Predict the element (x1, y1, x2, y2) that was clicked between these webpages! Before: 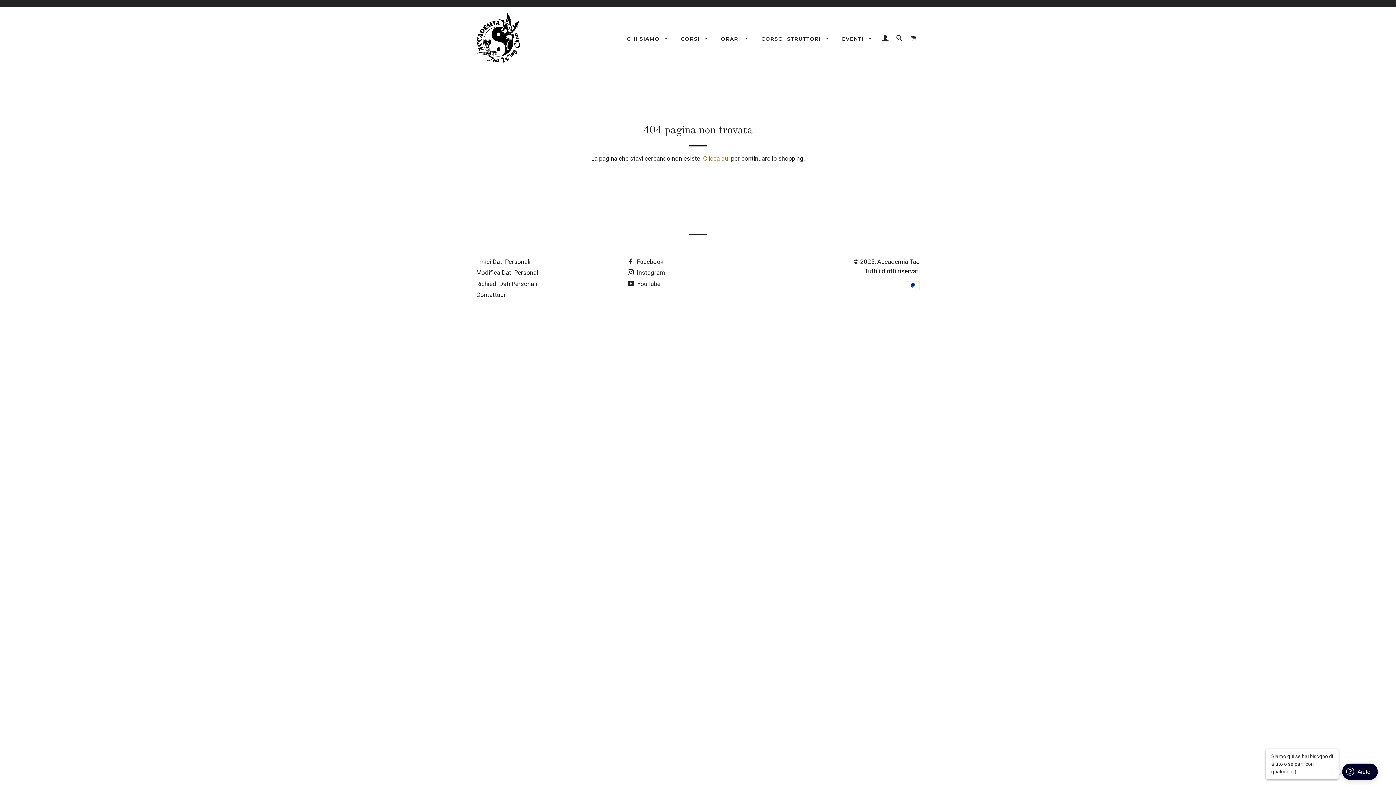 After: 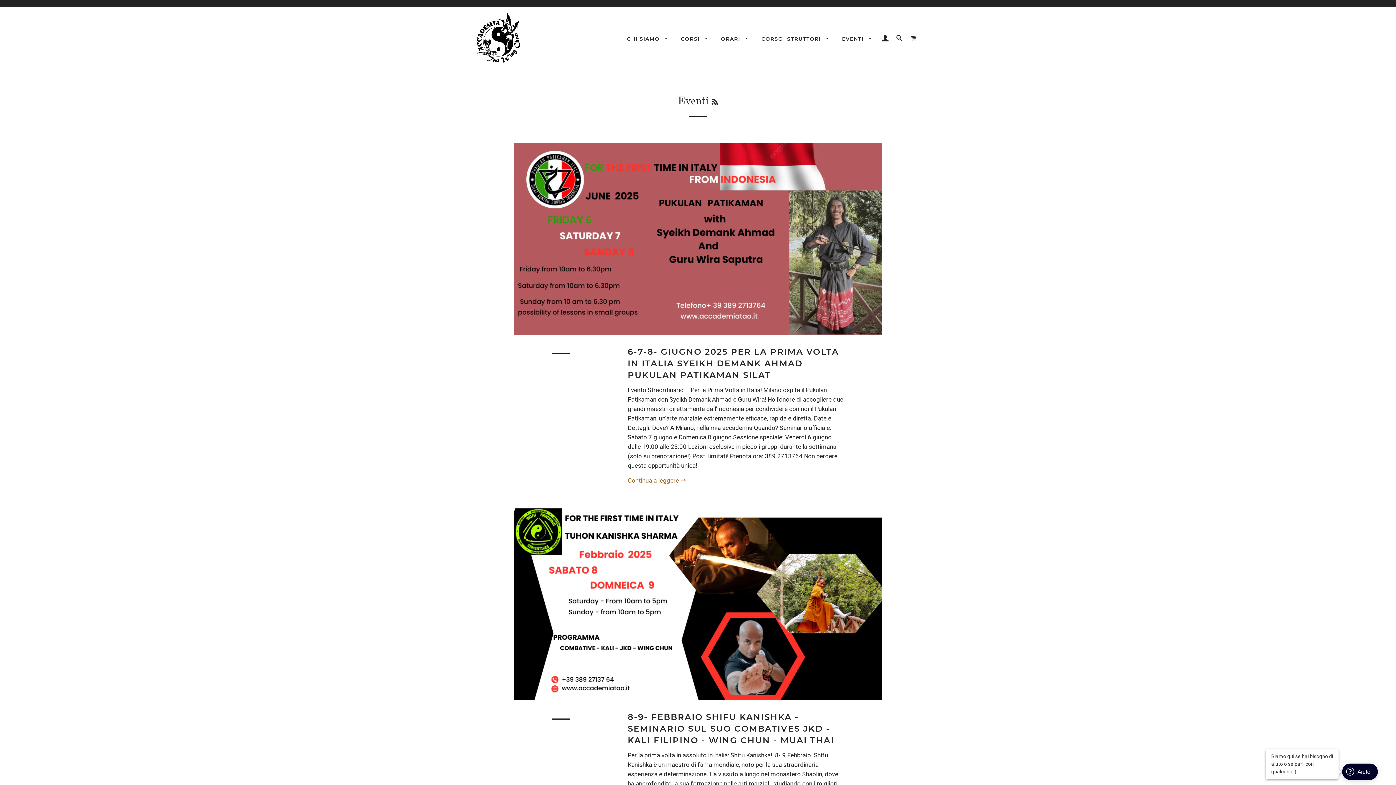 Action: label: EVENTI  bbox: (836, 29, 878, 48)